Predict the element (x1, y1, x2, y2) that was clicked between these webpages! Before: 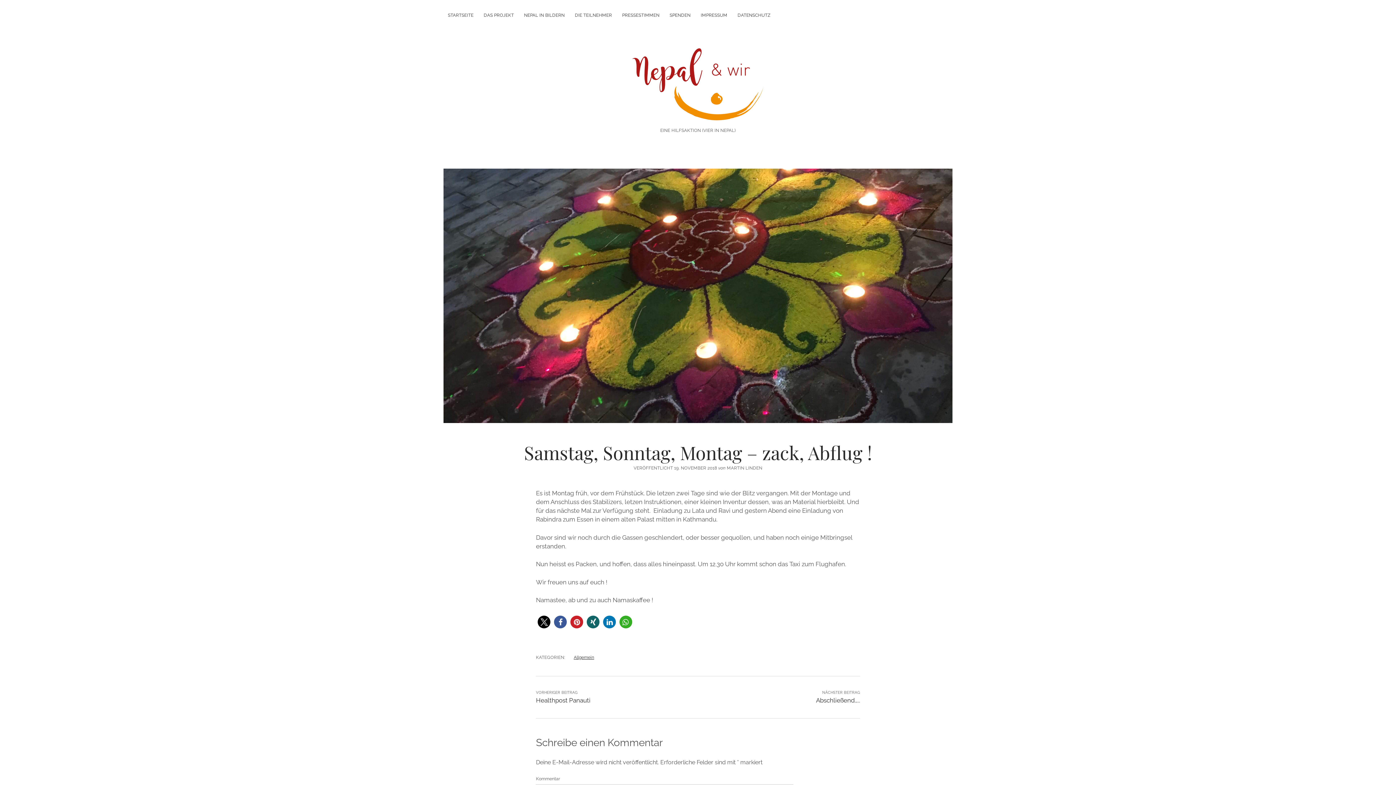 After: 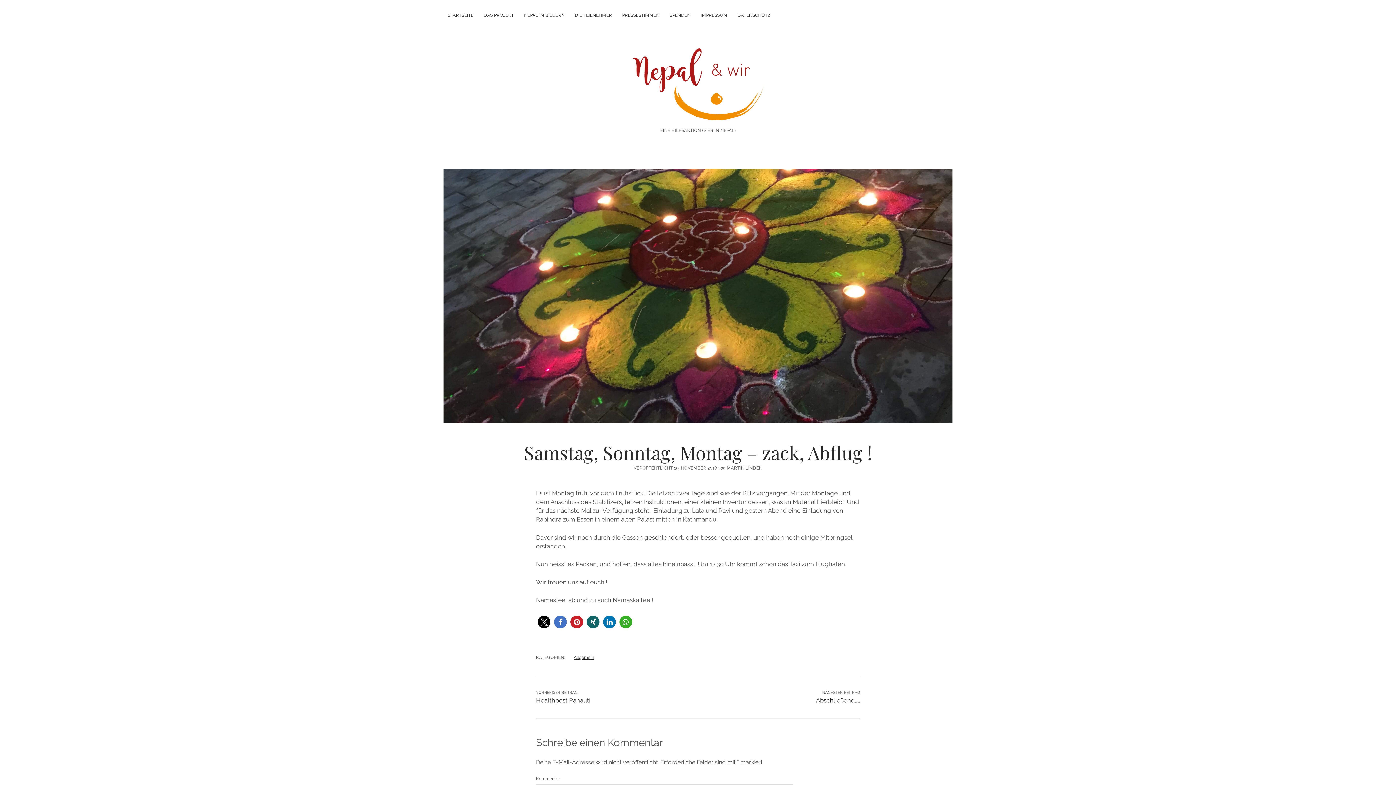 Action: label: Bei Facebook teilen bbox: (554, 615, 567, 628)